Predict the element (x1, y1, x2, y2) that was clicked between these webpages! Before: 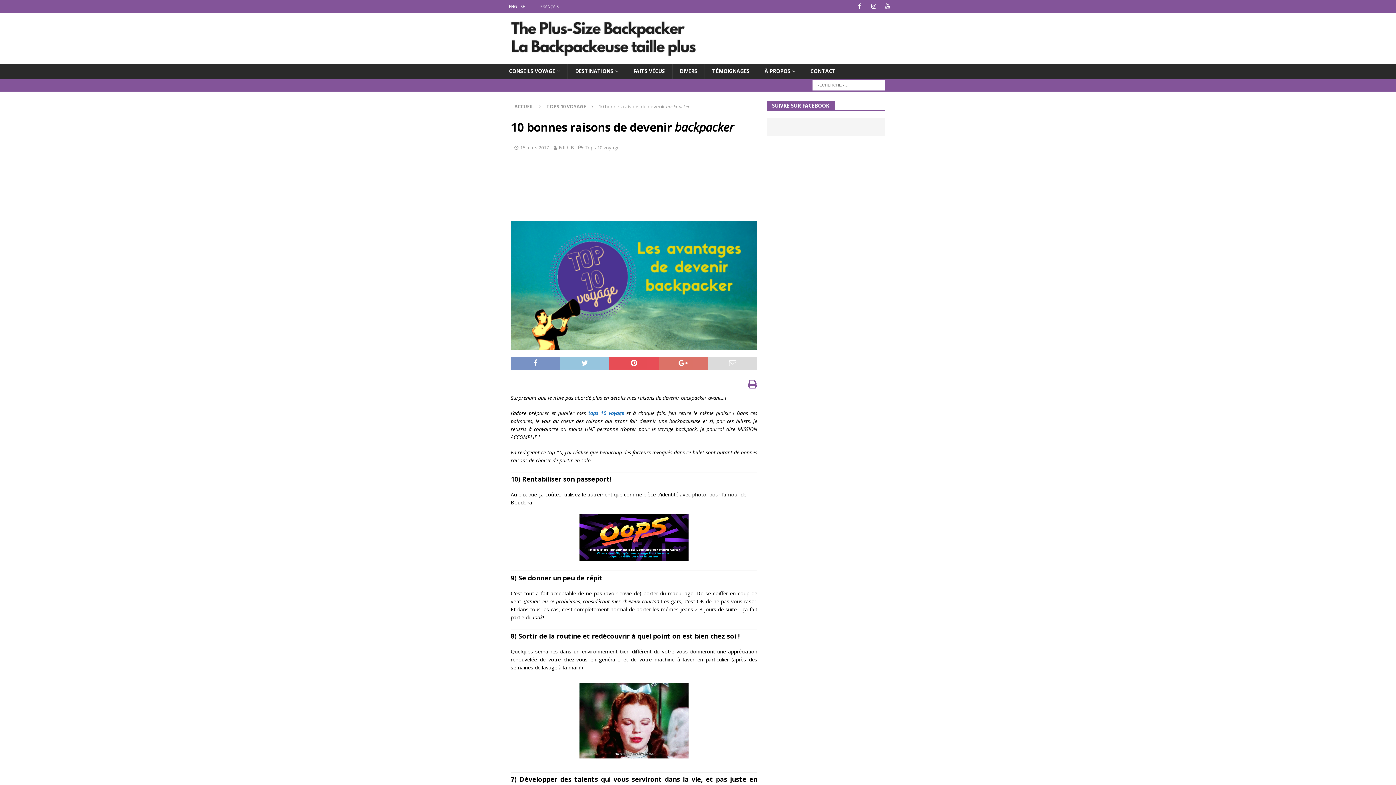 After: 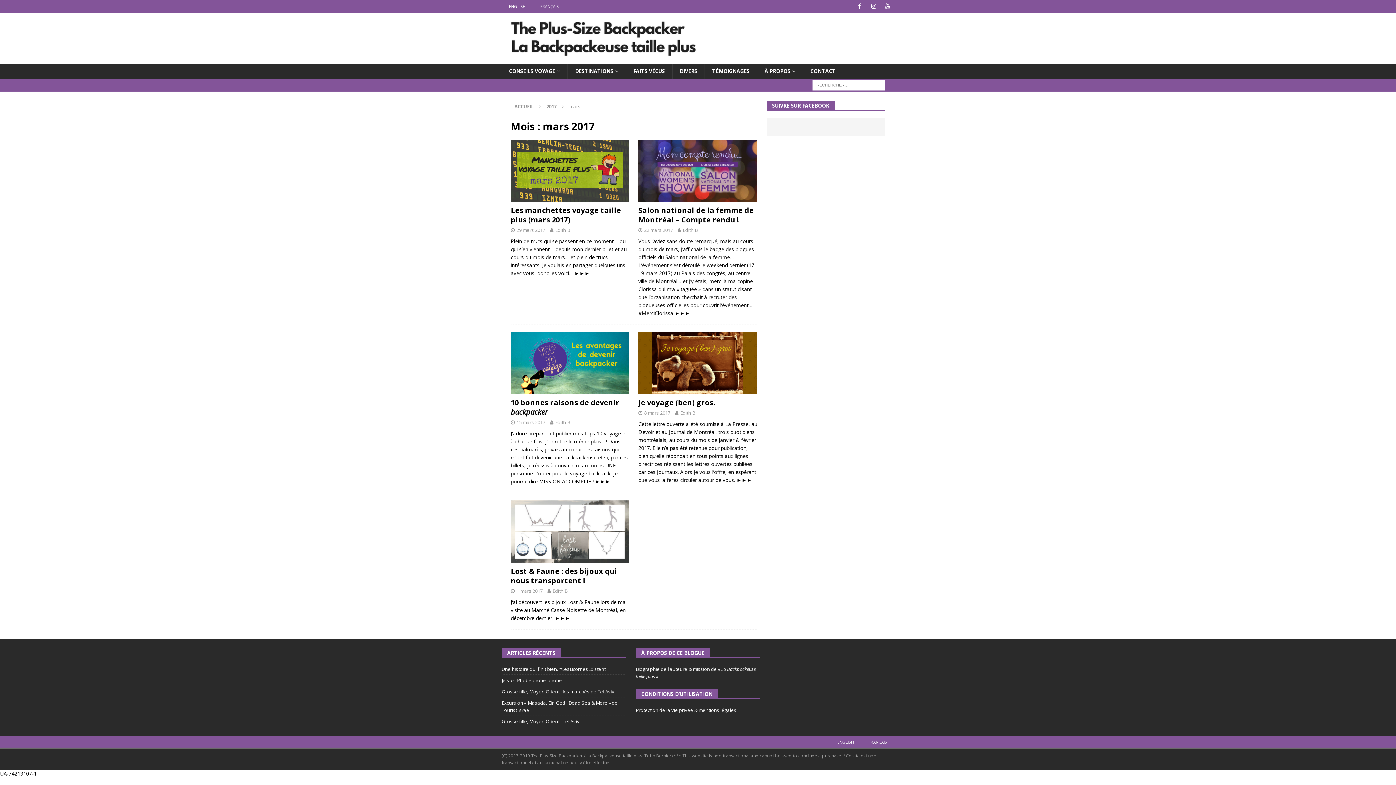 Action: bbox: (520, 144, 549, 150) label: 15 mars 2017